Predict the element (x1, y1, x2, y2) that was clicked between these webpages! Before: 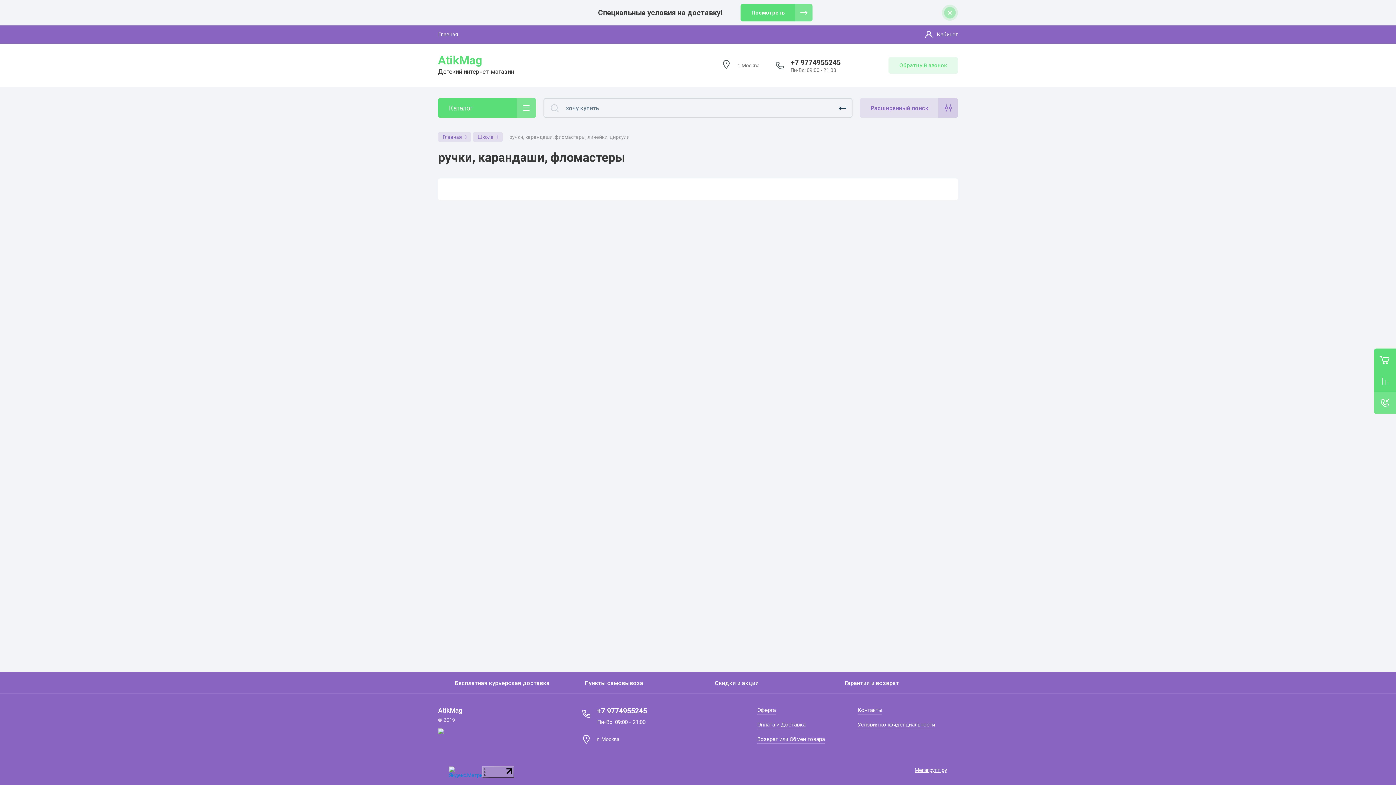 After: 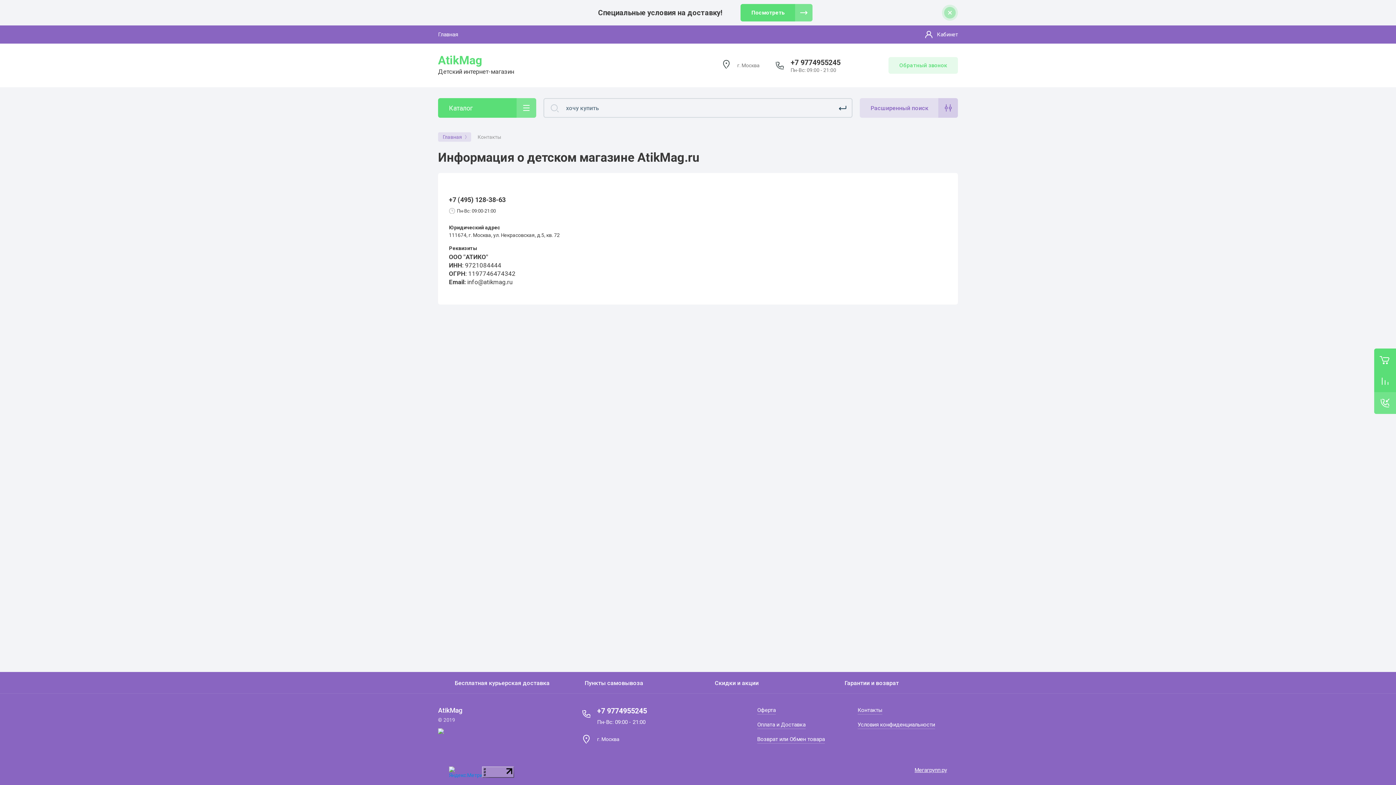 Action: bbox: (568, 672, 687, 694) label:  
Пункты самовывоза